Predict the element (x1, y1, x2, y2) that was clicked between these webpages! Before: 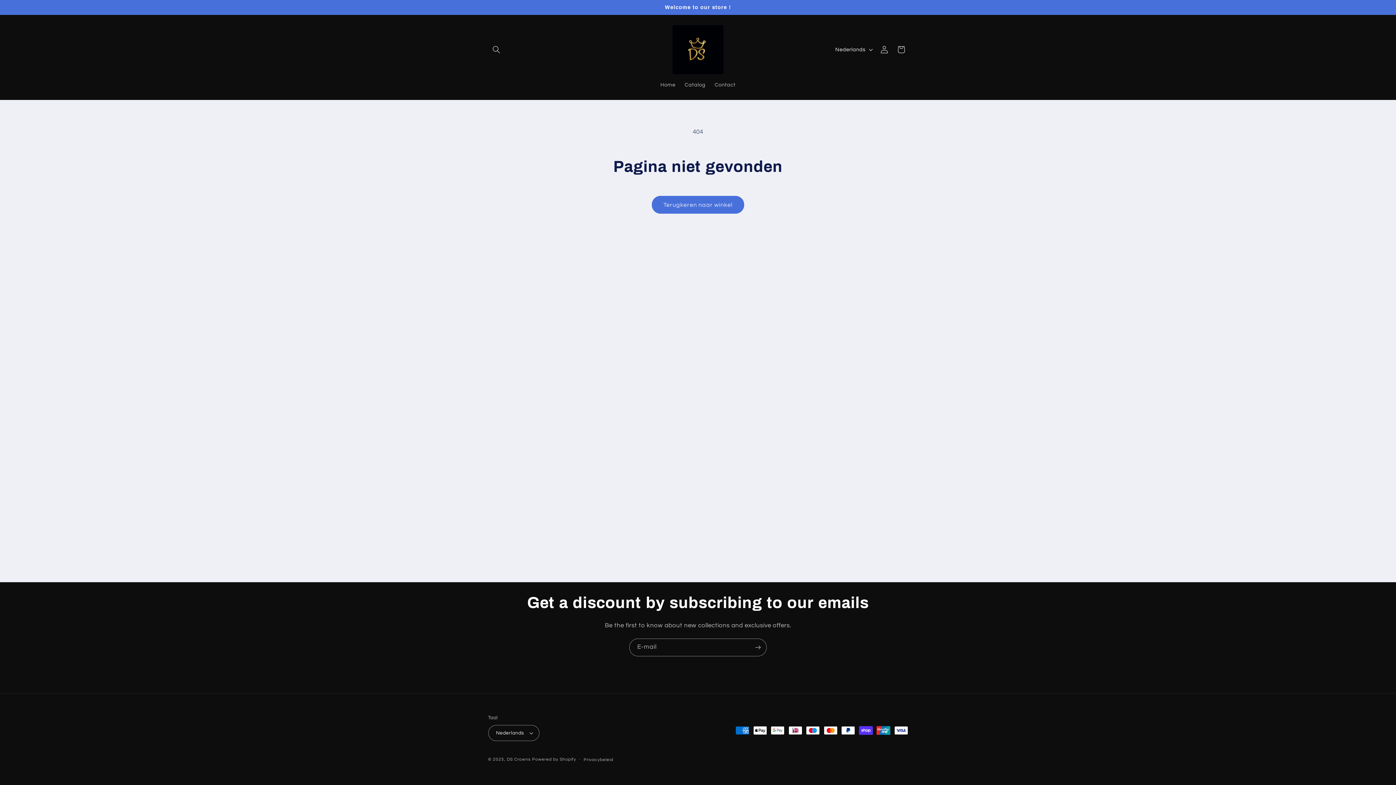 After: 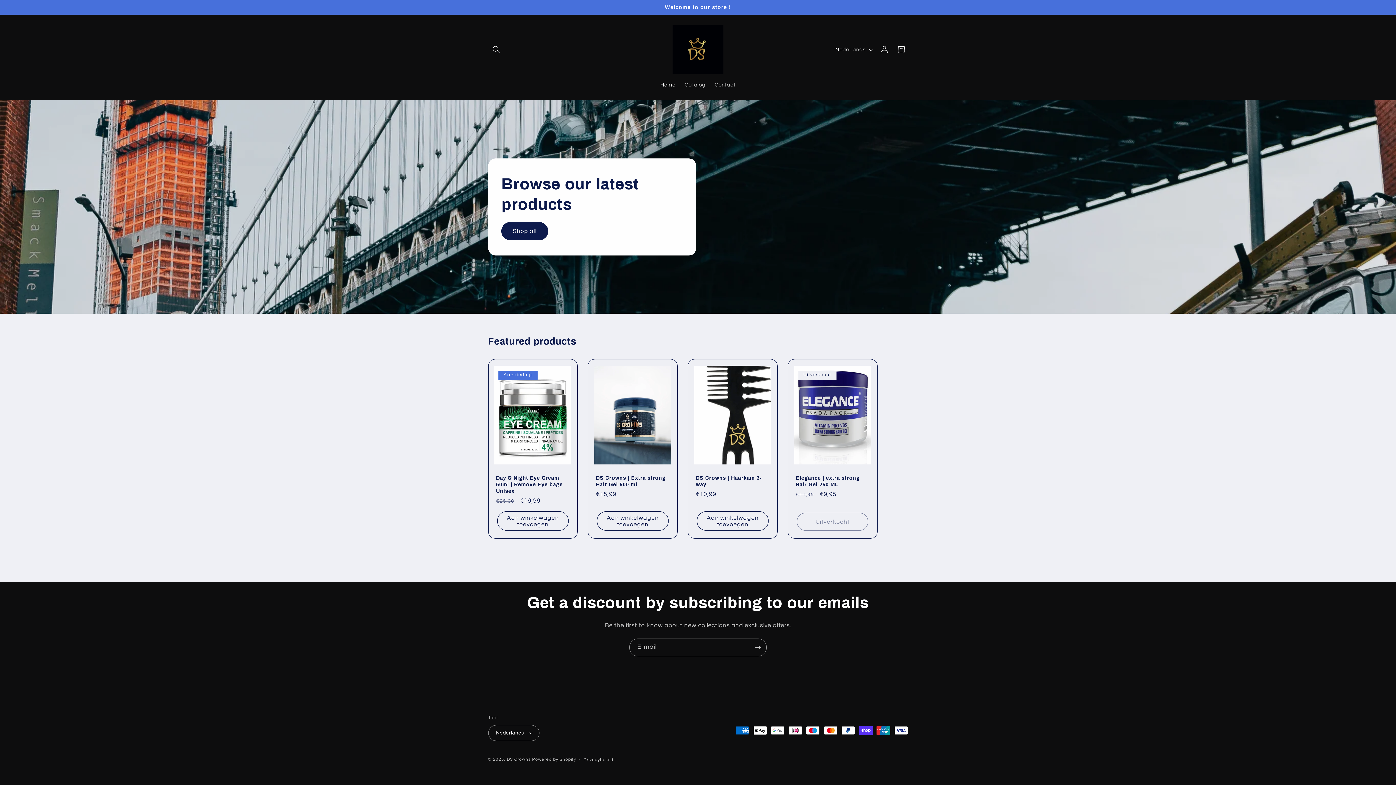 Action: bbox: (669, 22, 726, 77)